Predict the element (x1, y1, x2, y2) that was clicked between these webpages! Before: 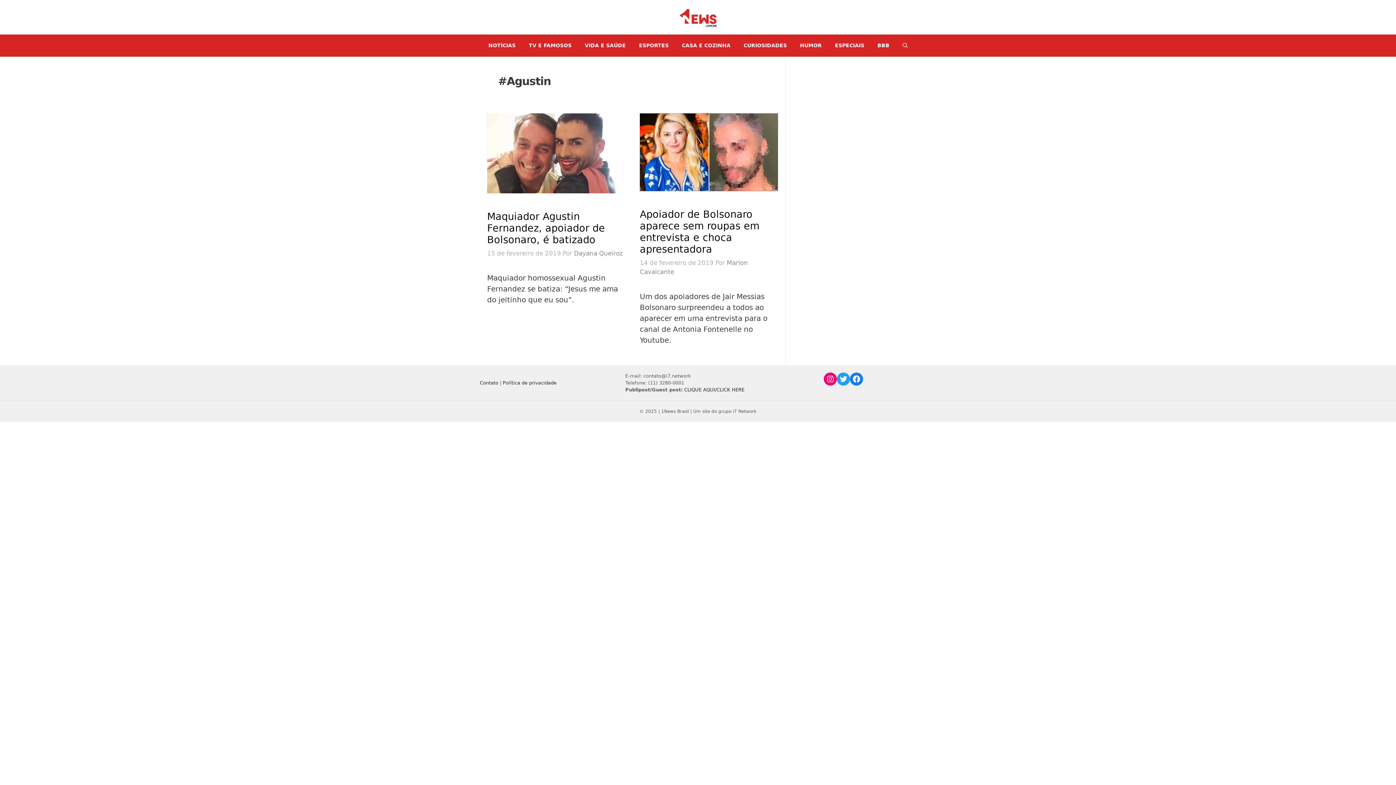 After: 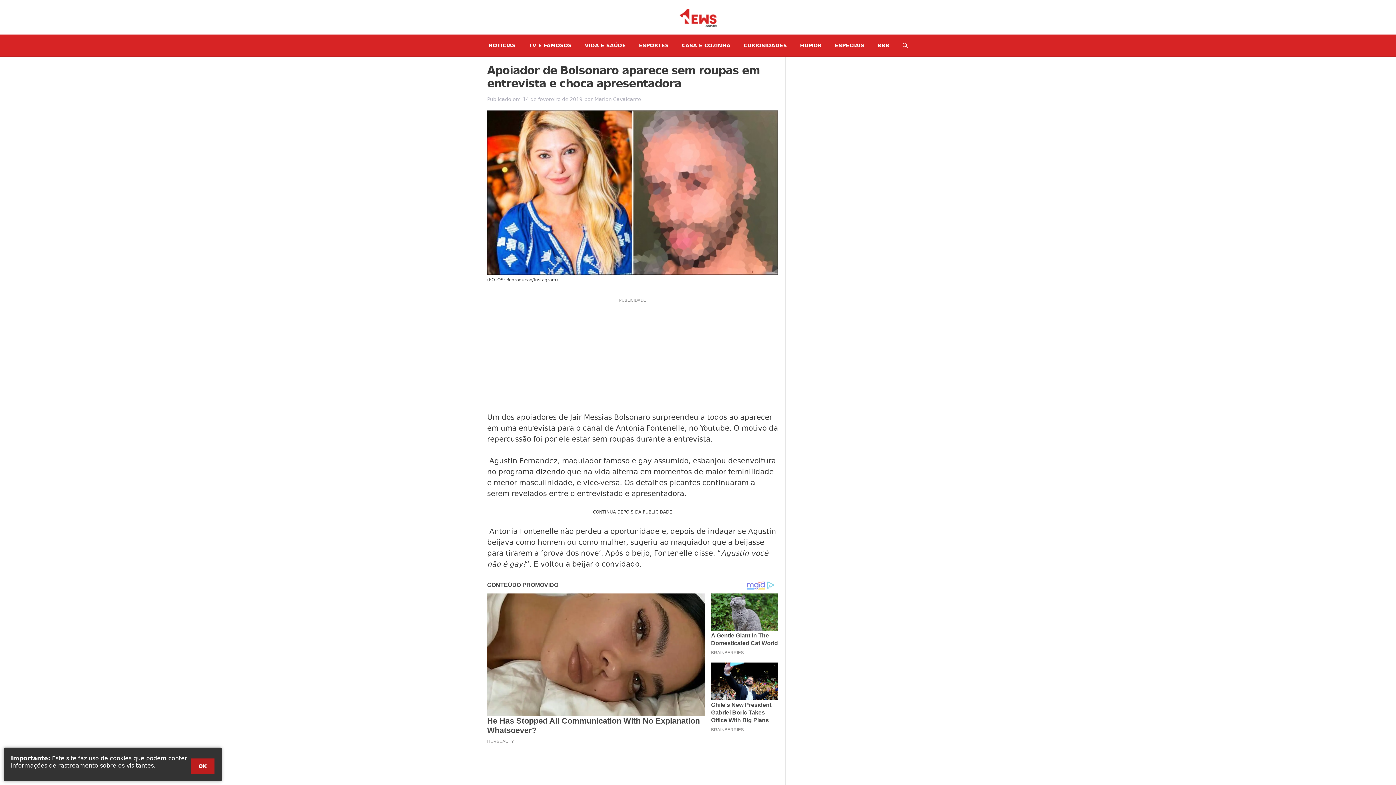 Action: bbox: (640, 184, 778, 193)